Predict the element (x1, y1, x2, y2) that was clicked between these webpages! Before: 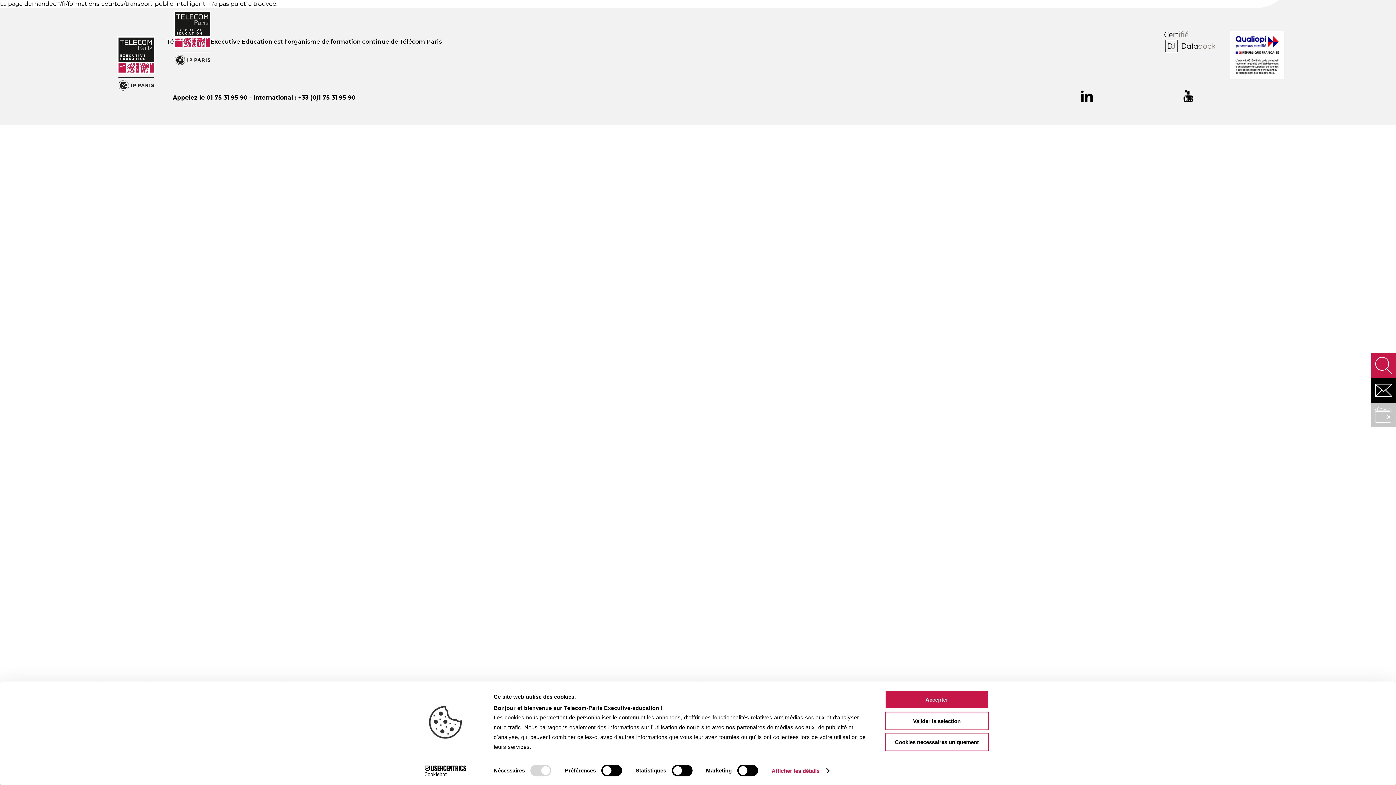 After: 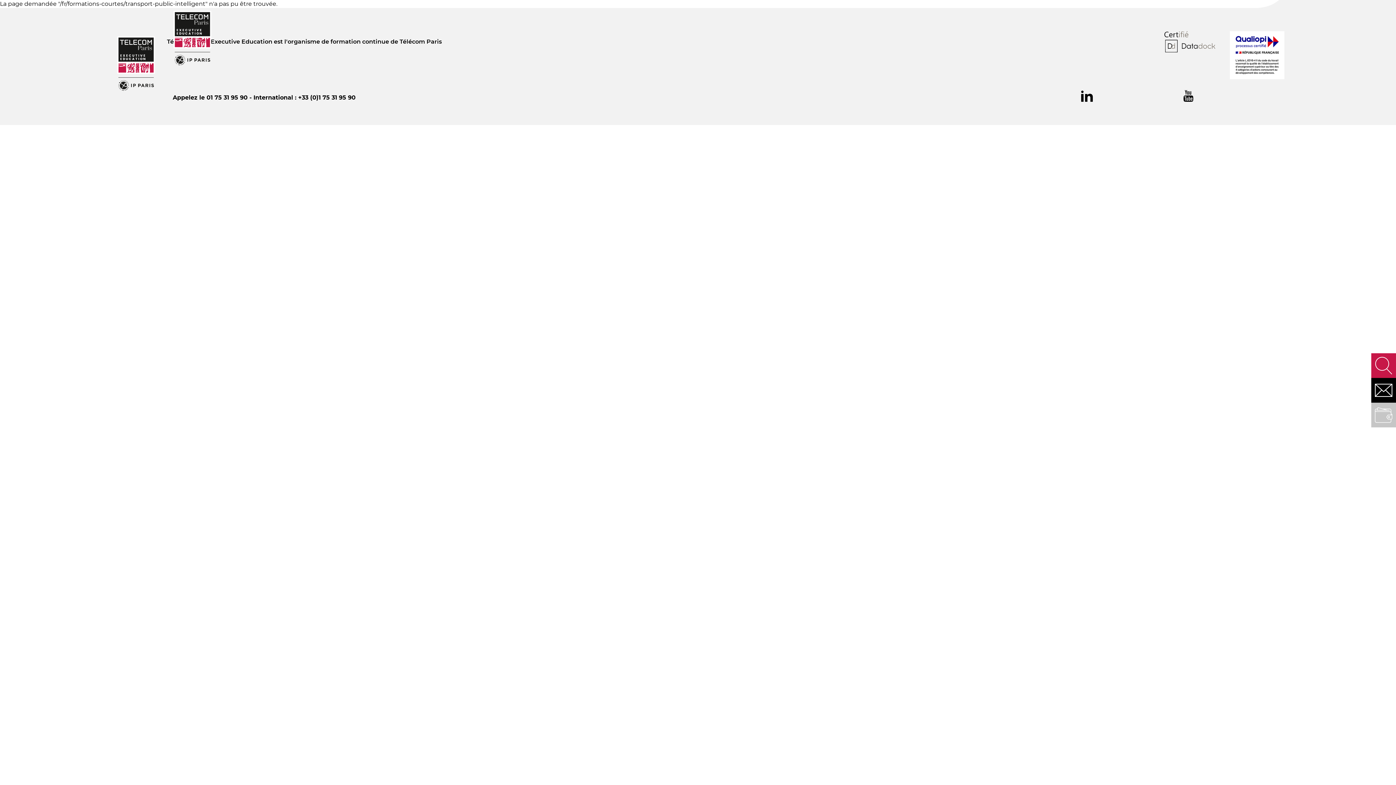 Action: bbox: (885, 690, 989, 709) label: Accepter